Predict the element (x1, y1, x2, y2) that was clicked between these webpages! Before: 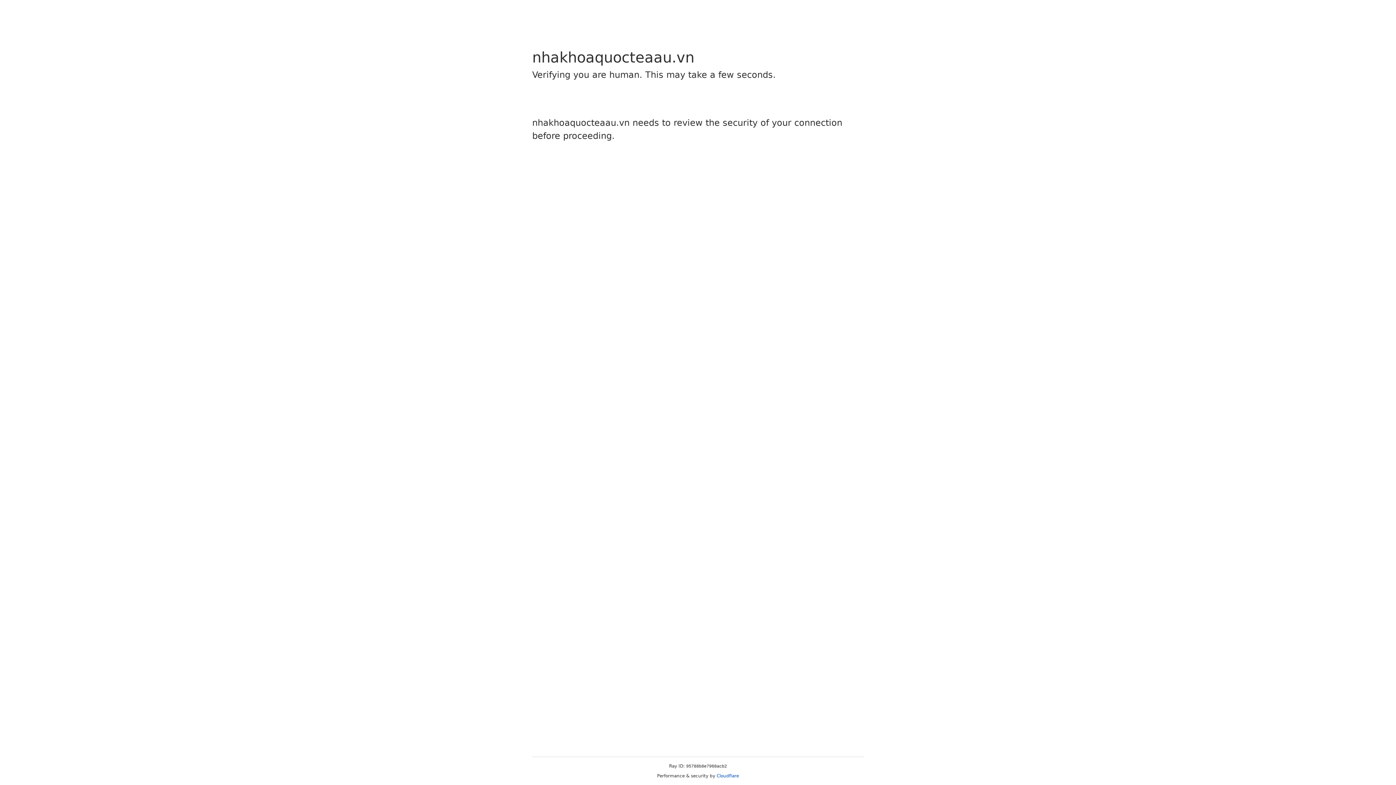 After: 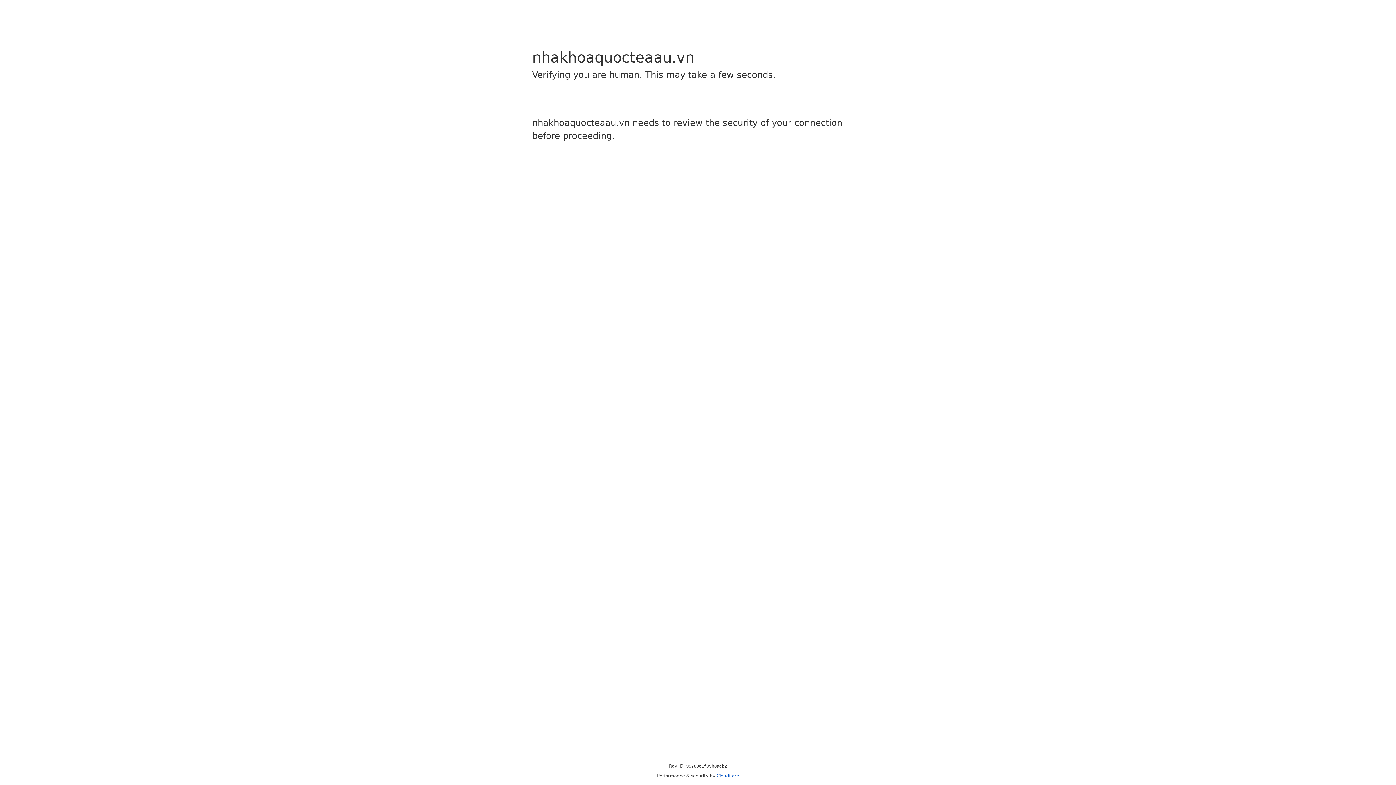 Action: label: Cloudflare bbox: (716, 773, 739, 778)